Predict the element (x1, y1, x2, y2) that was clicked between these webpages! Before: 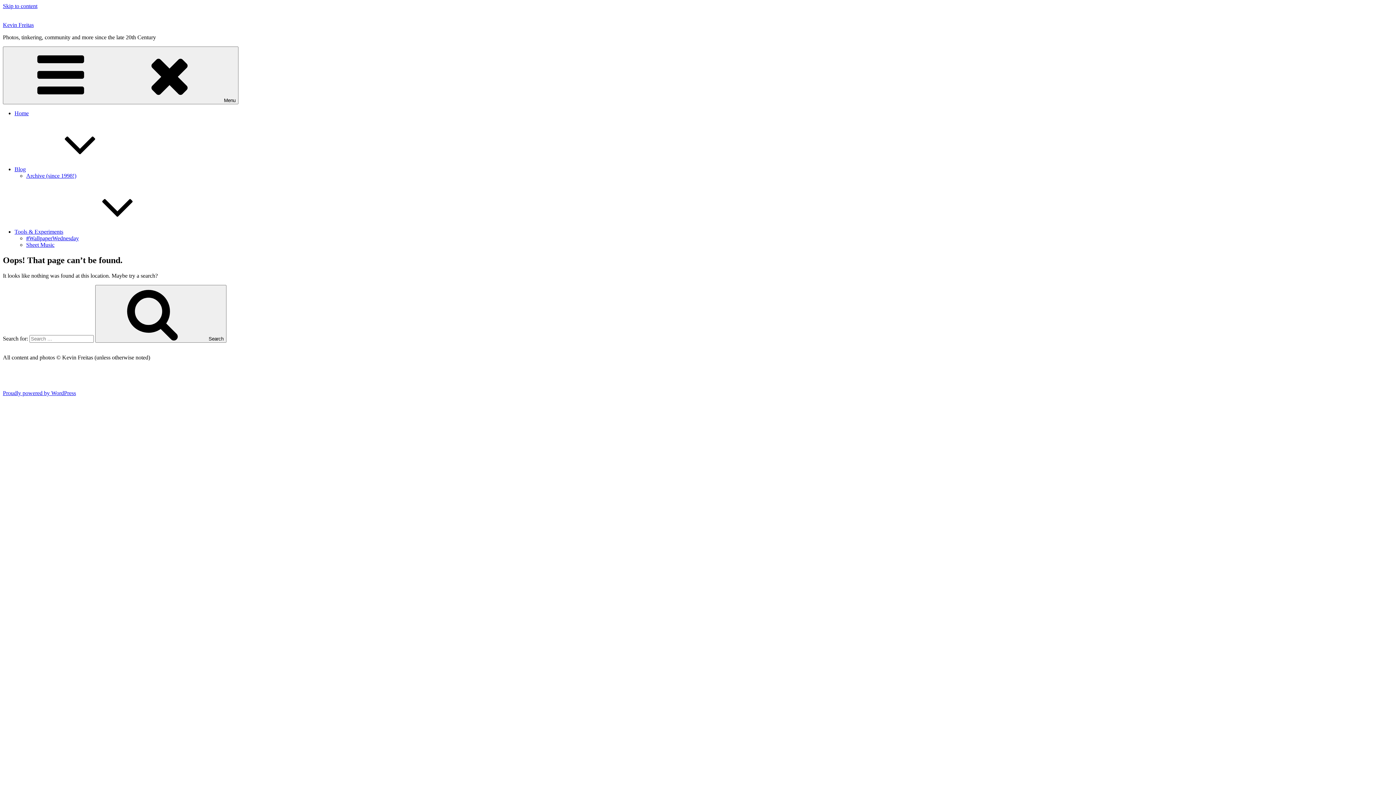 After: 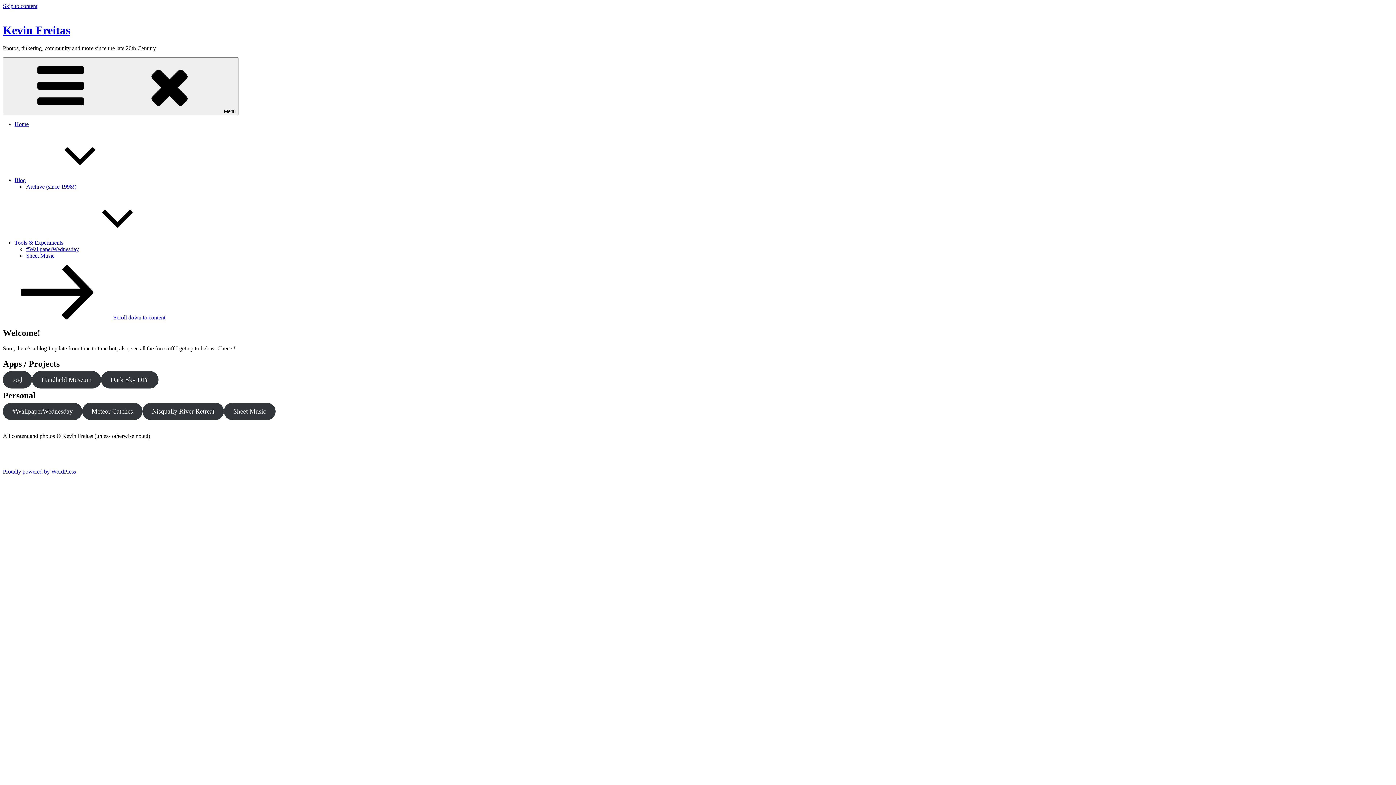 Action: label: Kevin Freitas bbox: (2, 21, 33, 28)